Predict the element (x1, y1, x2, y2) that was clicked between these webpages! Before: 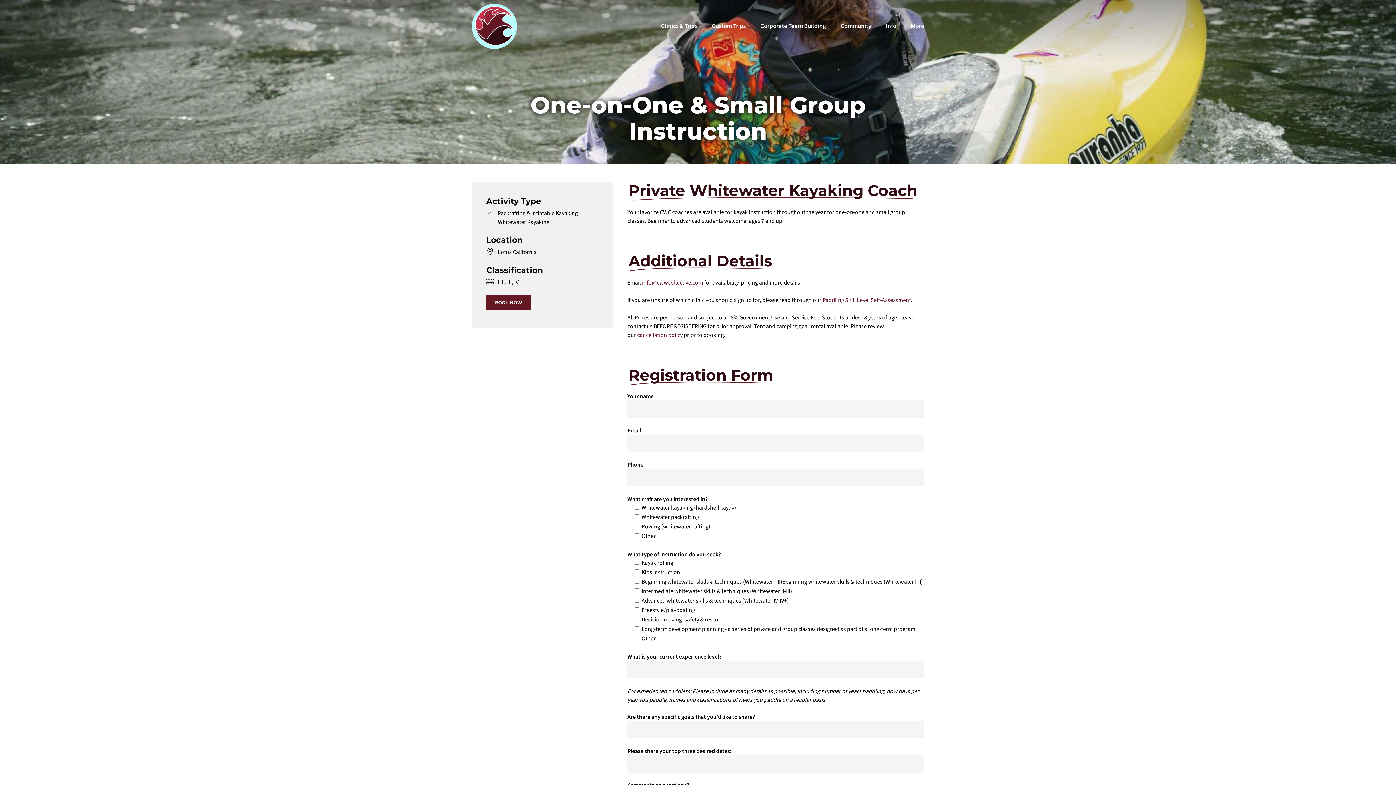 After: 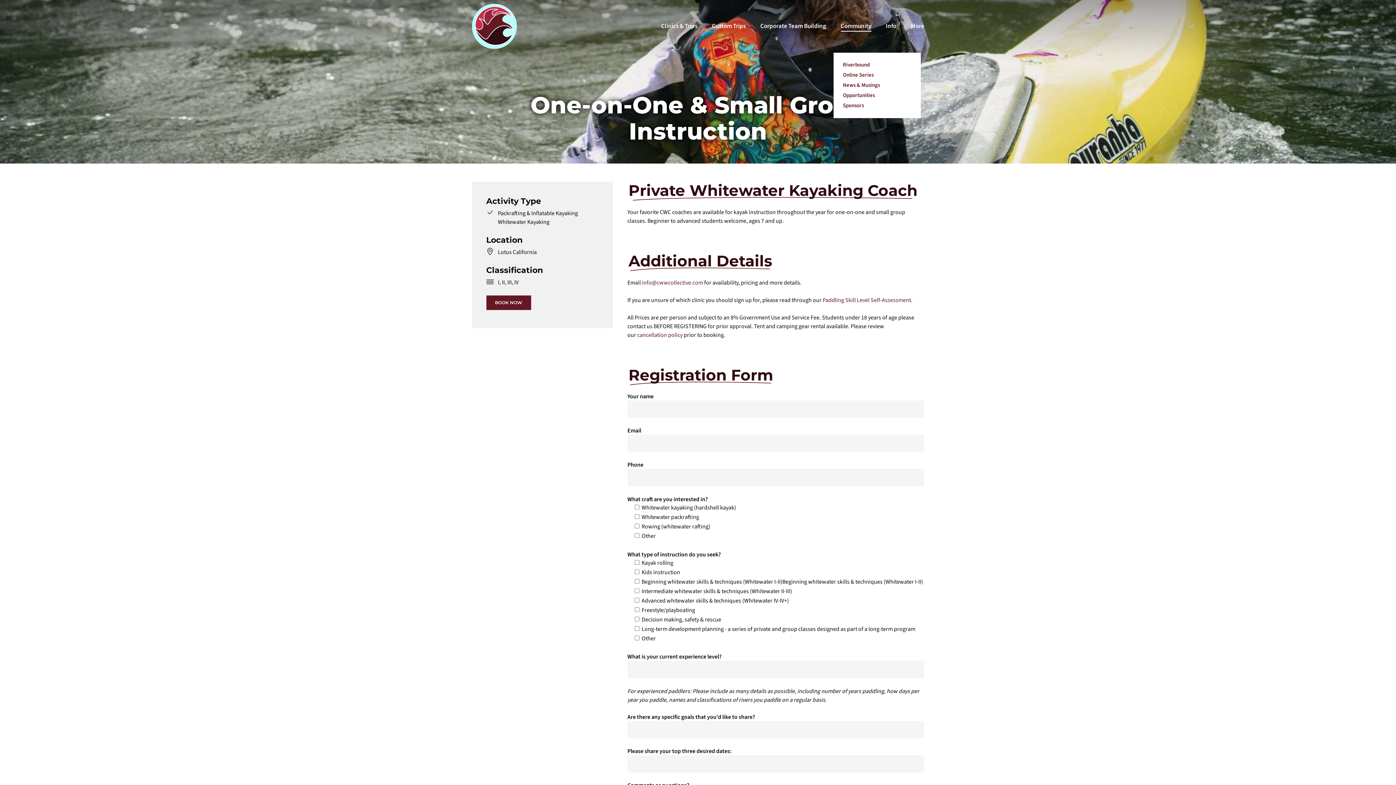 Action: bbox: (840, 23, 871, 29) label: Community